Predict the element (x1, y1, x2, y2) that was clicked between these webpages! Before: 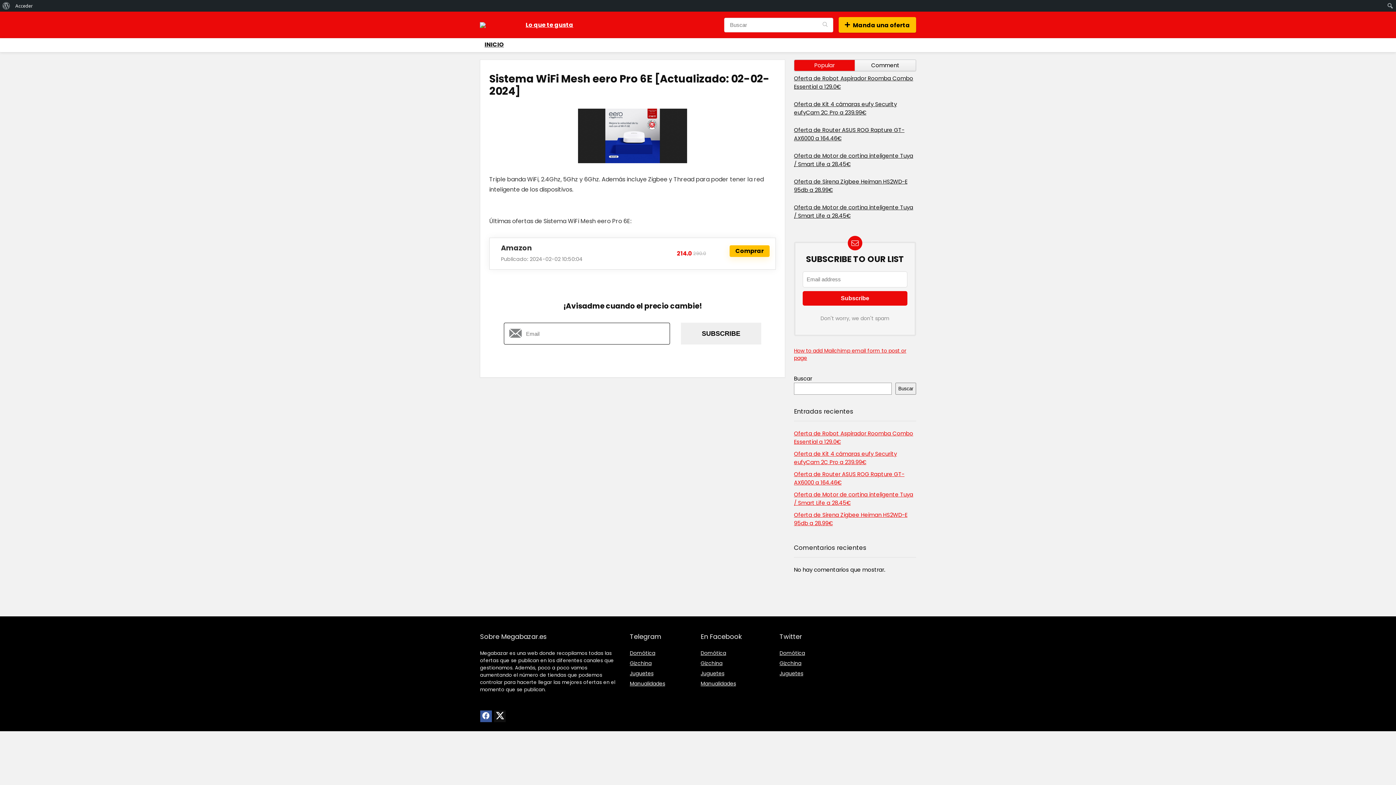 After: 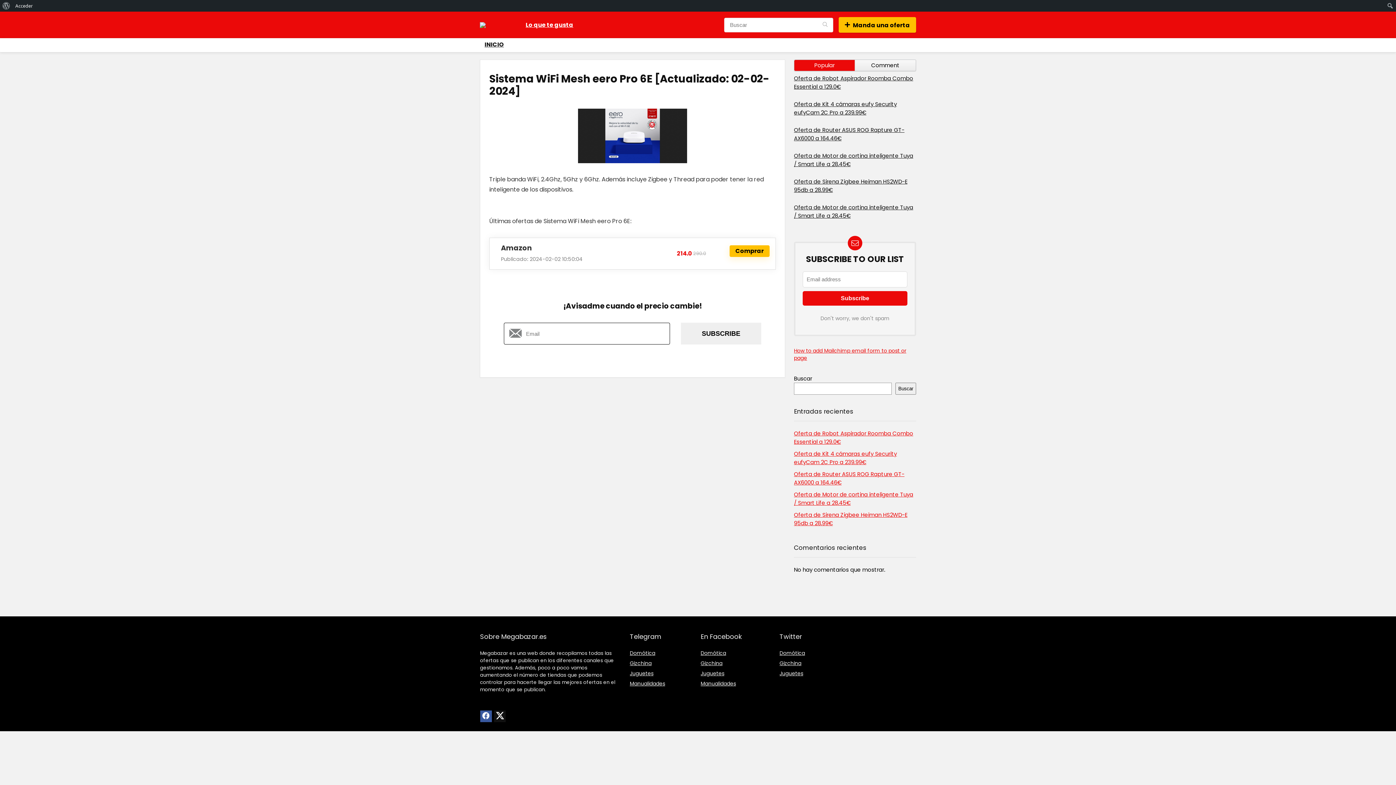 Action: label: Juguetes bbox: (700, 670, 724, 677)